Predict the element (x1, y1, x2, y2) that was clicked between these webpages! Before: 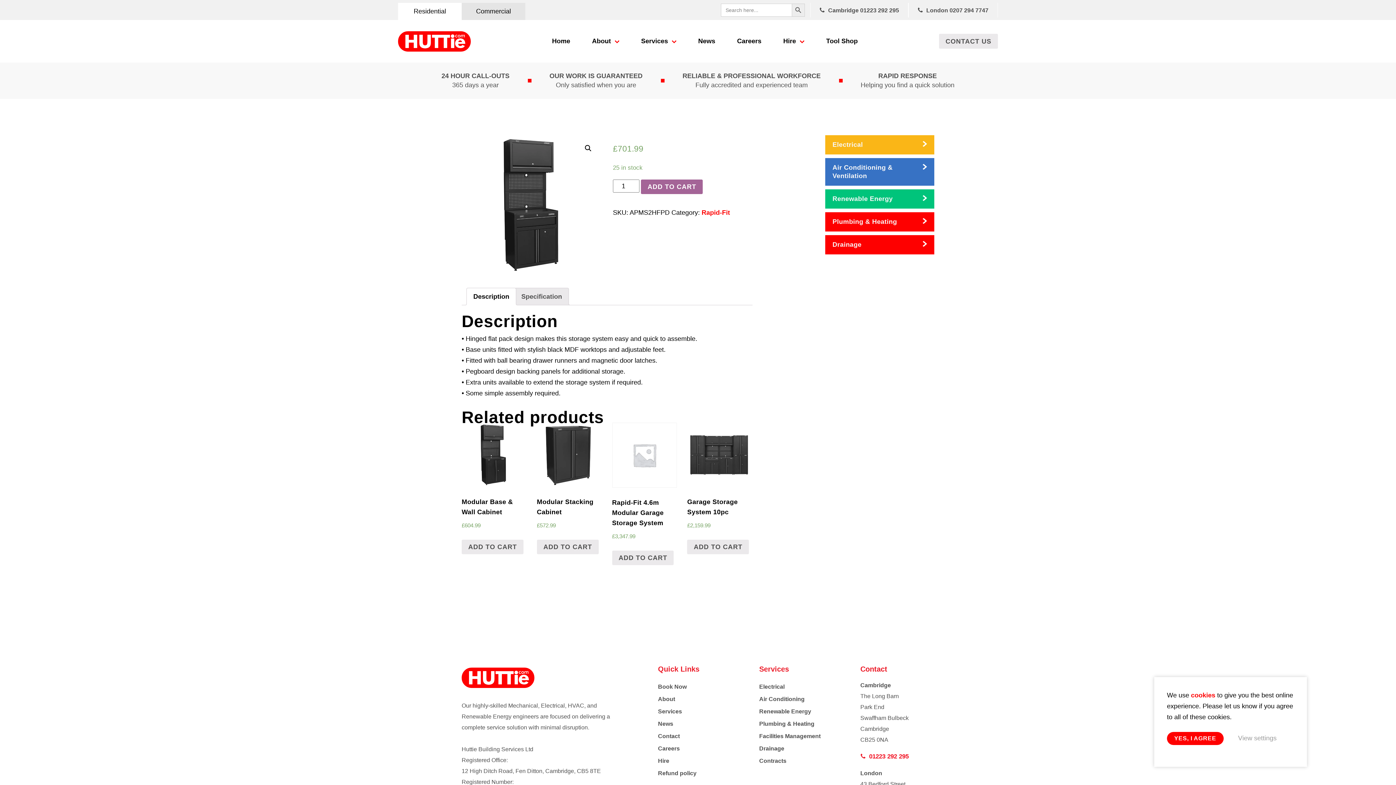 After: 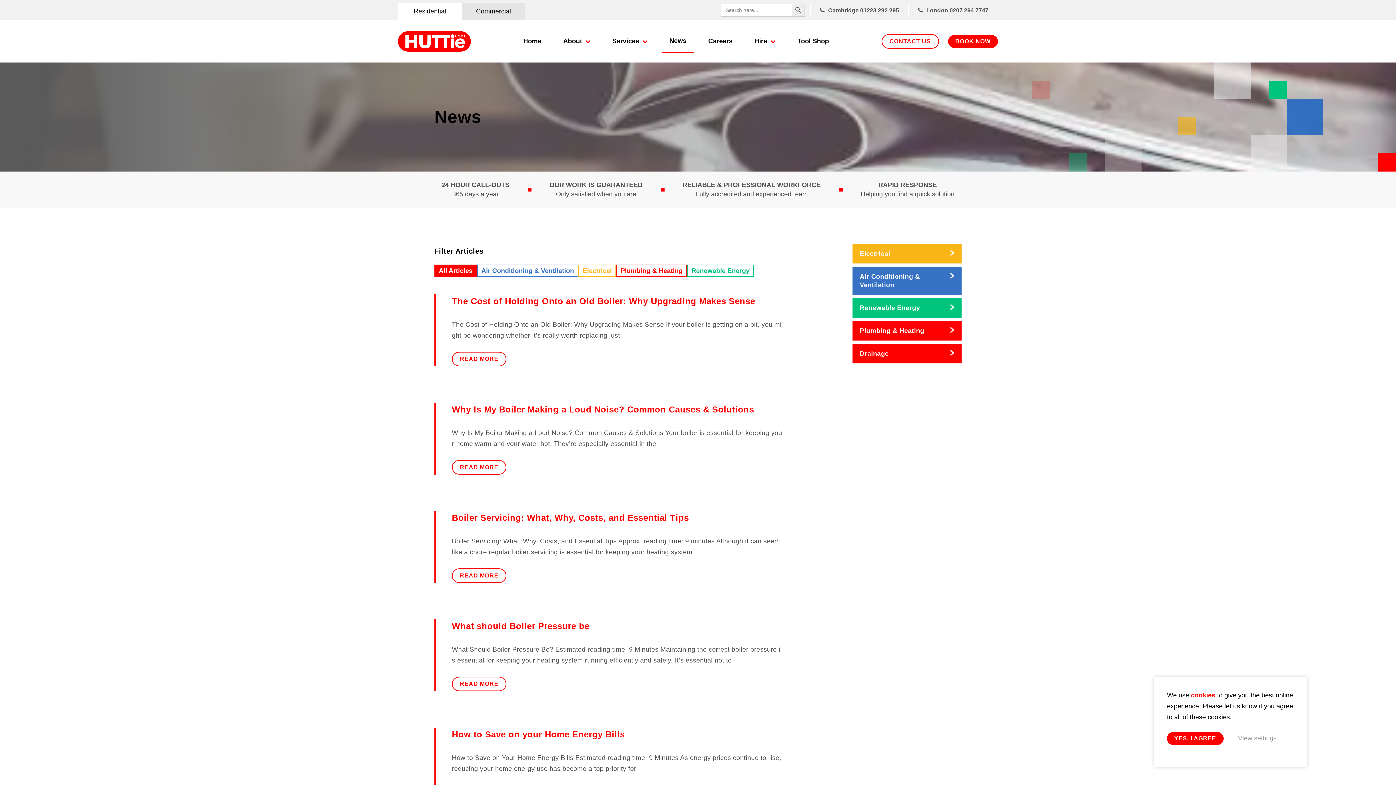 Action: bbox: (691, 29, 722, 52) label: News